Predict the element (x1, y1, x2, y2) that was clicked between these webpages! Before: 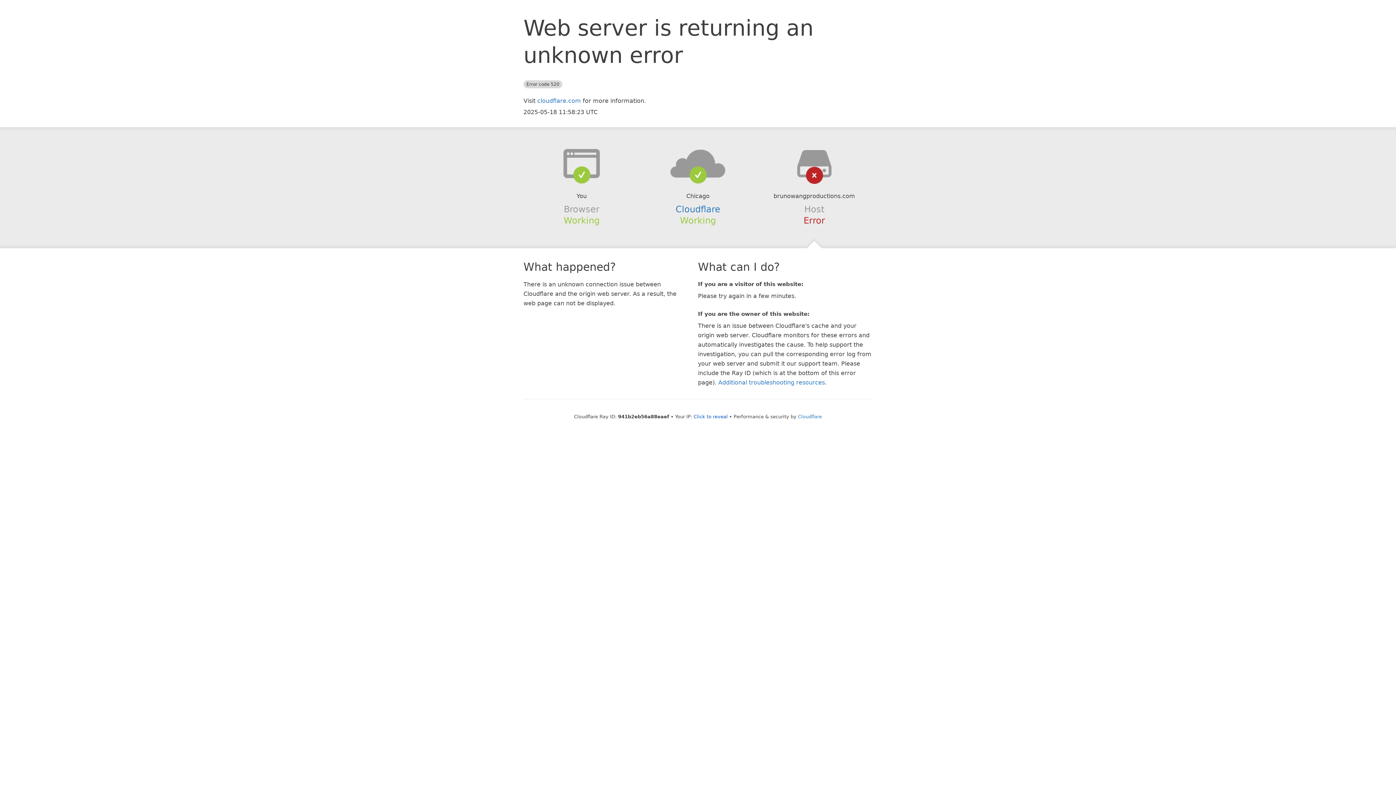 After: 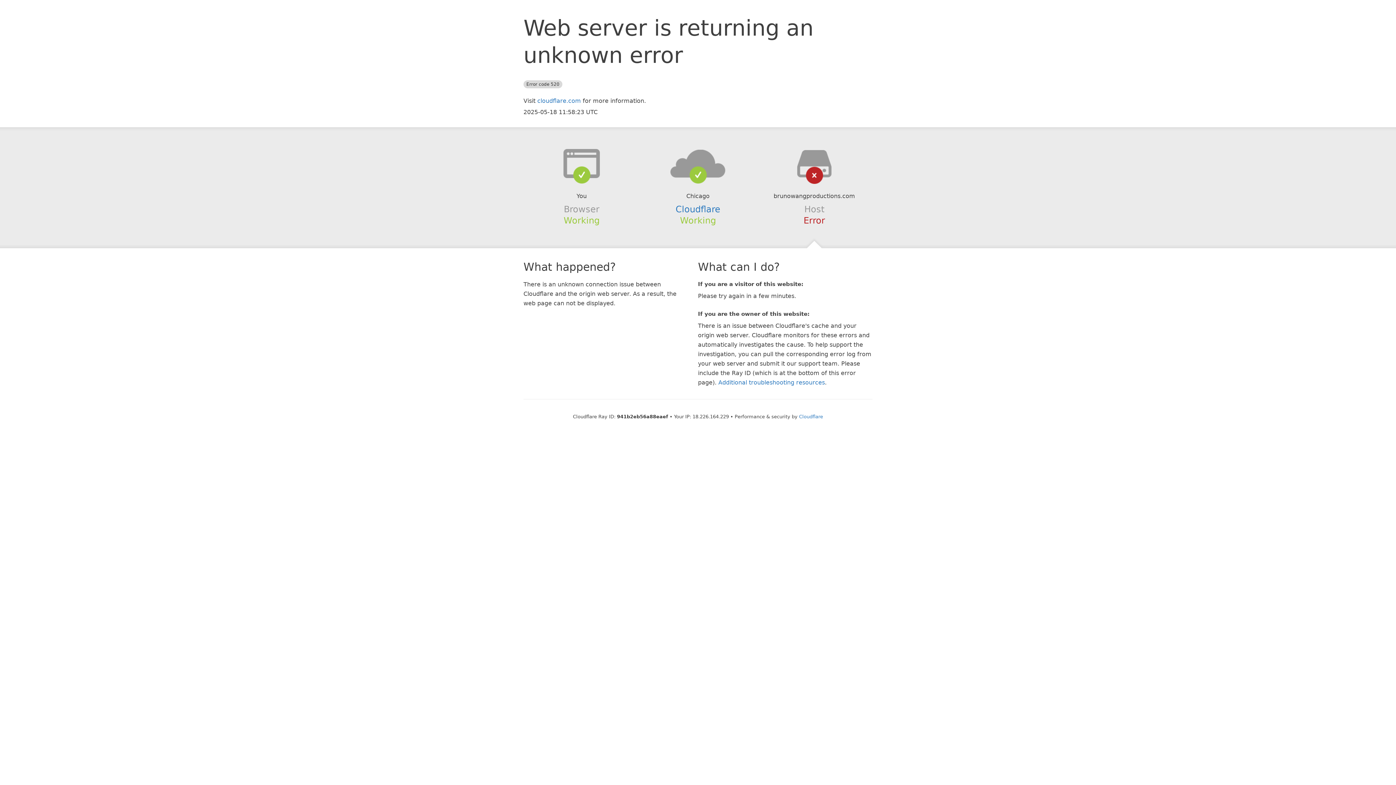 Action: label: Click to reveal bbox: (693, 414, 728, 419)